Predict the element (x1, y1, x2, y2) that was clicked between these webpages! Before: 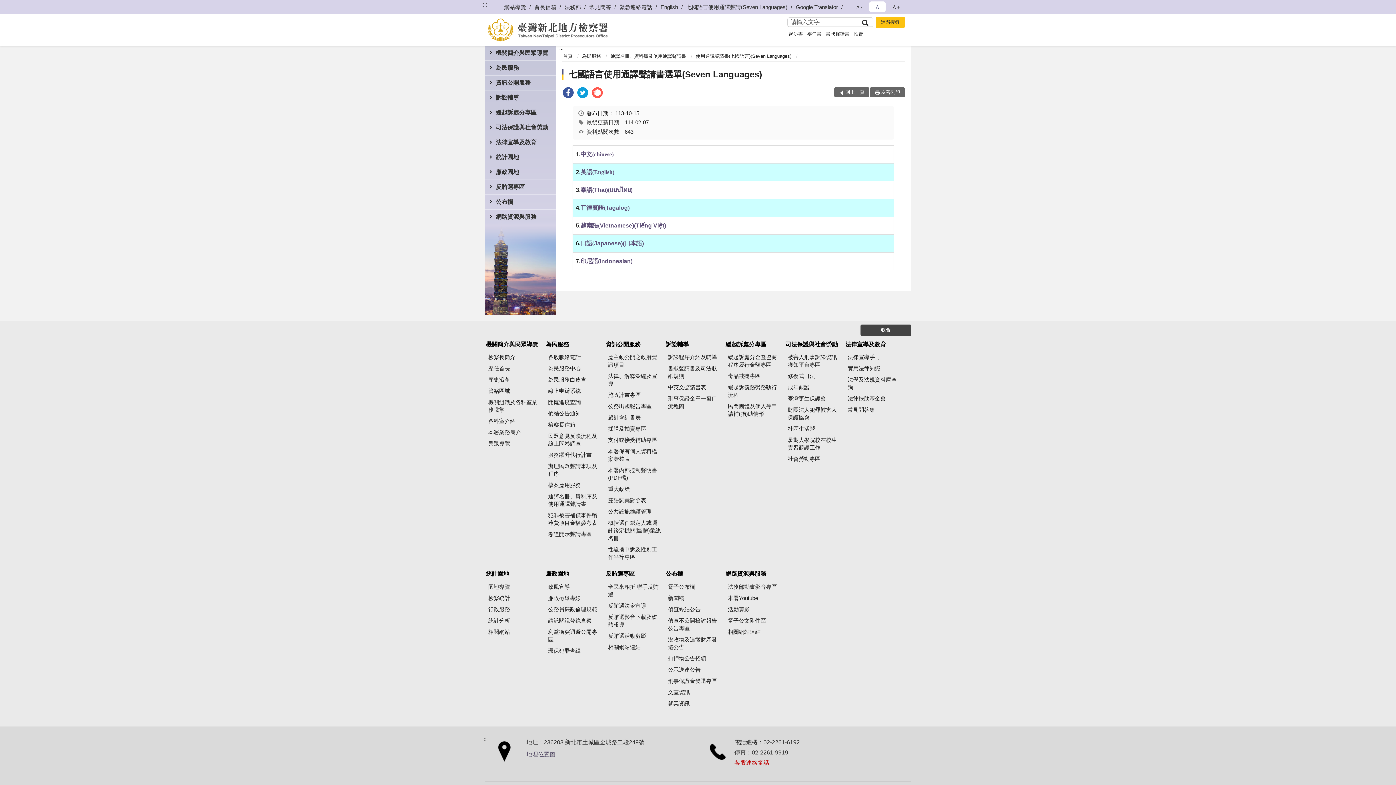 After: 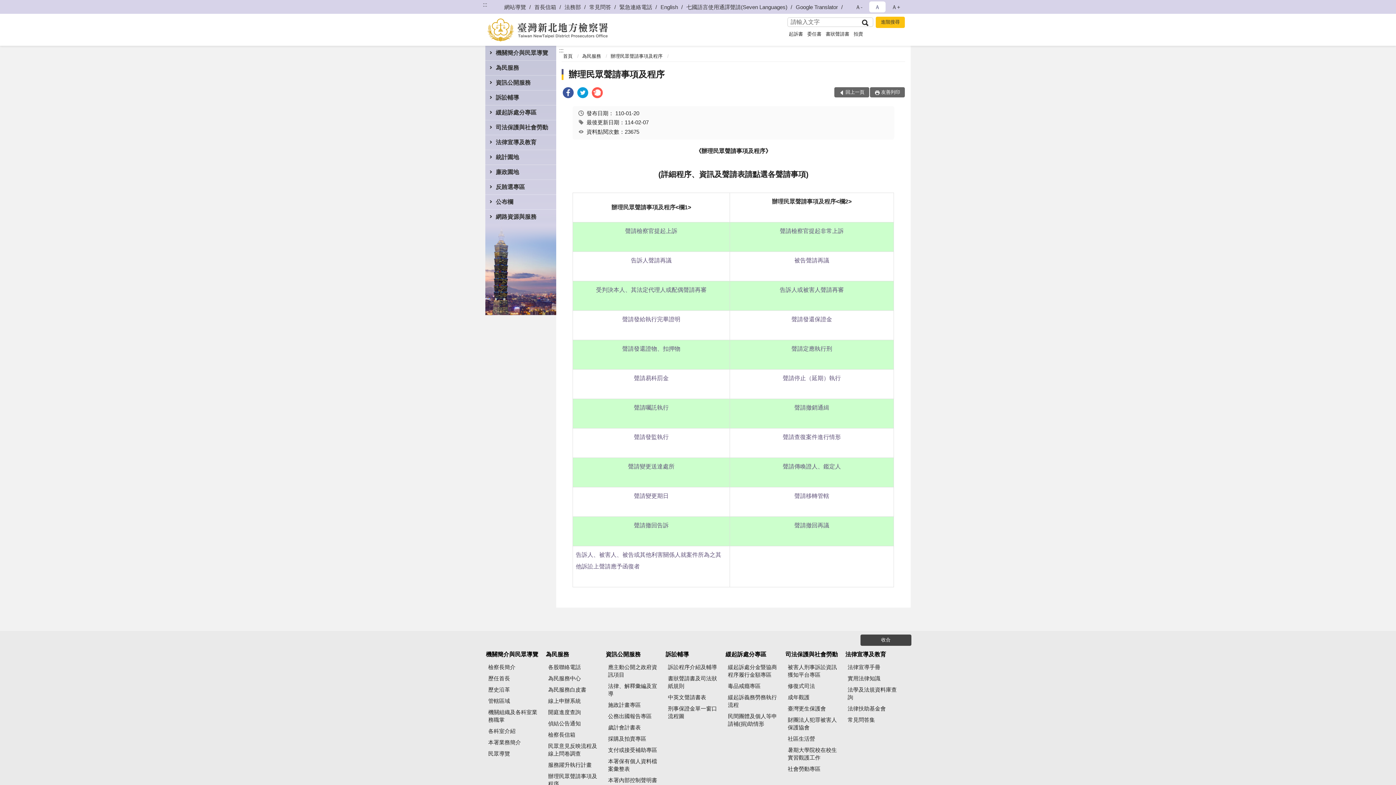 Action: label: 辦理民眾聲請事項及程序 bbox: (545, 461, 604, 479)